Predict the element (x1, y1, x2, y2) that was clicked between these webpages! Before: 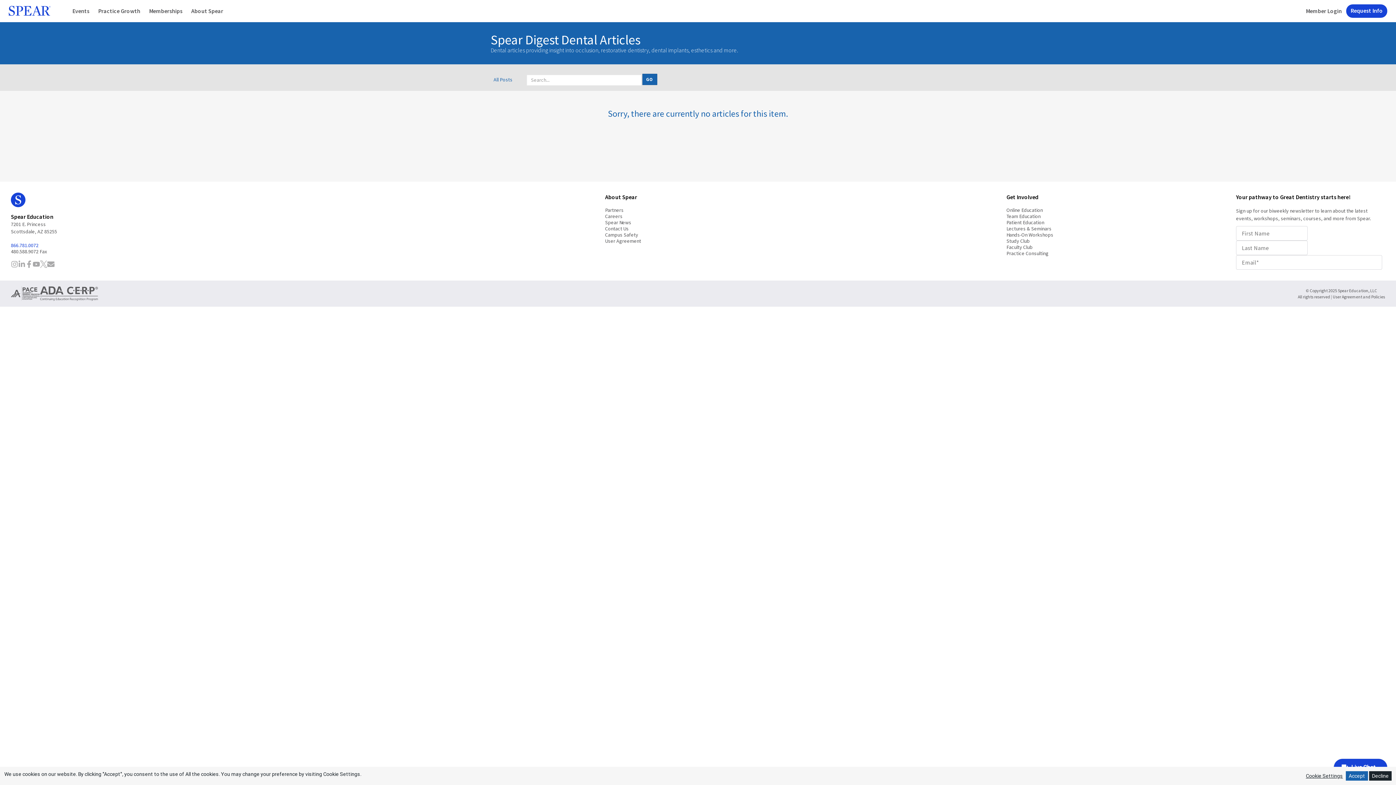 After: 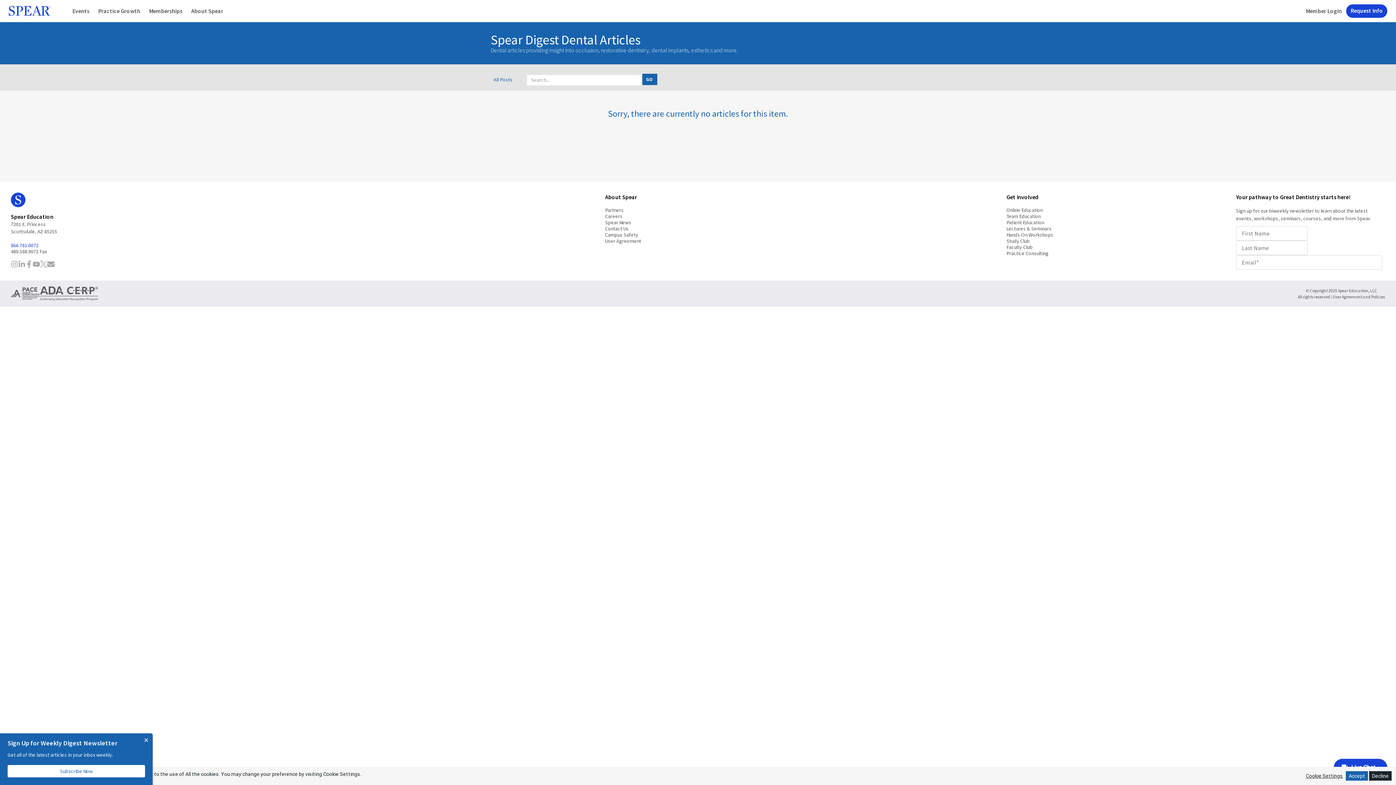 Action: bbox: (605, 231, 638, 238) label: Campus Safety